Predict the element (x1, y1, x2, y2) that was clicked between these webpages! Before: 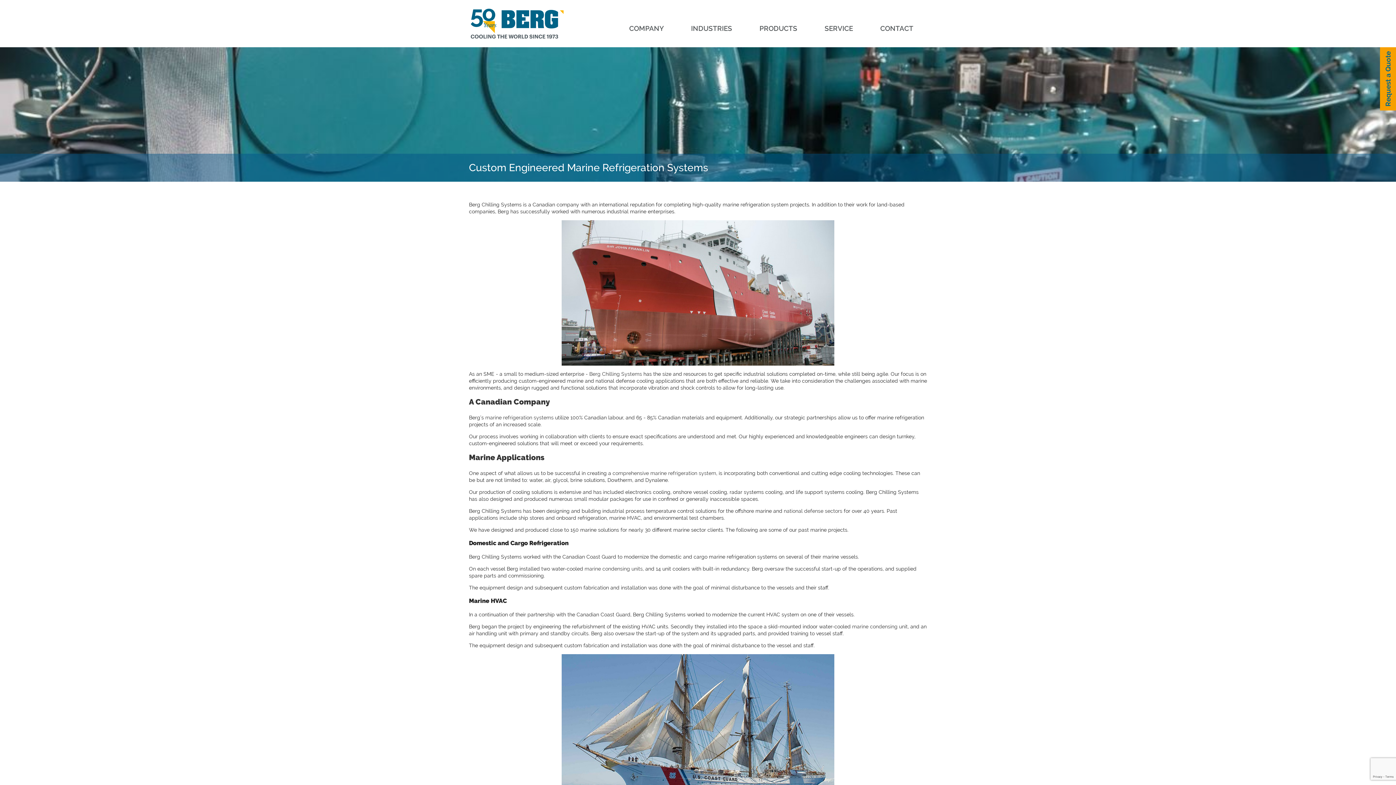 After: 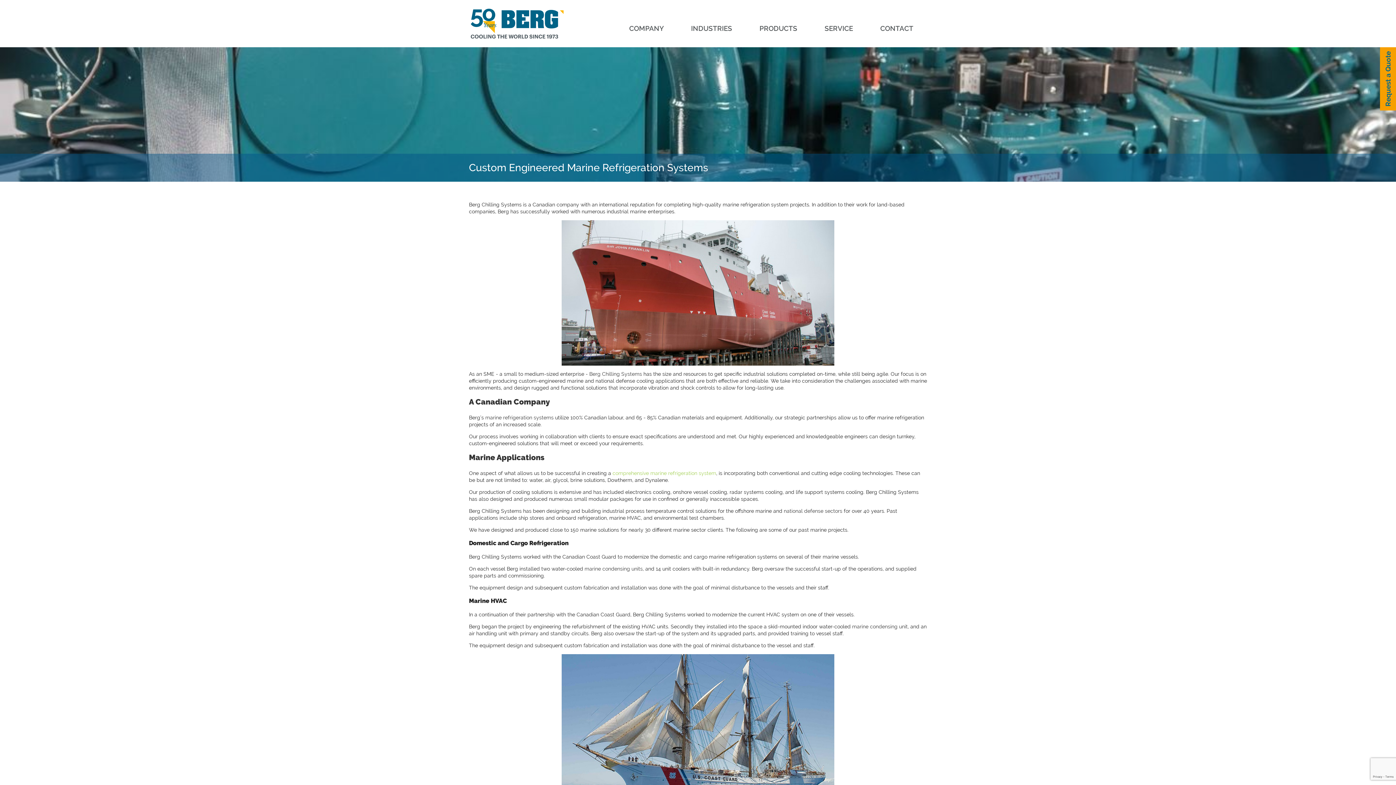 Action: bbox: (612, 470, 716, 476) label:  (opens in a new tab)